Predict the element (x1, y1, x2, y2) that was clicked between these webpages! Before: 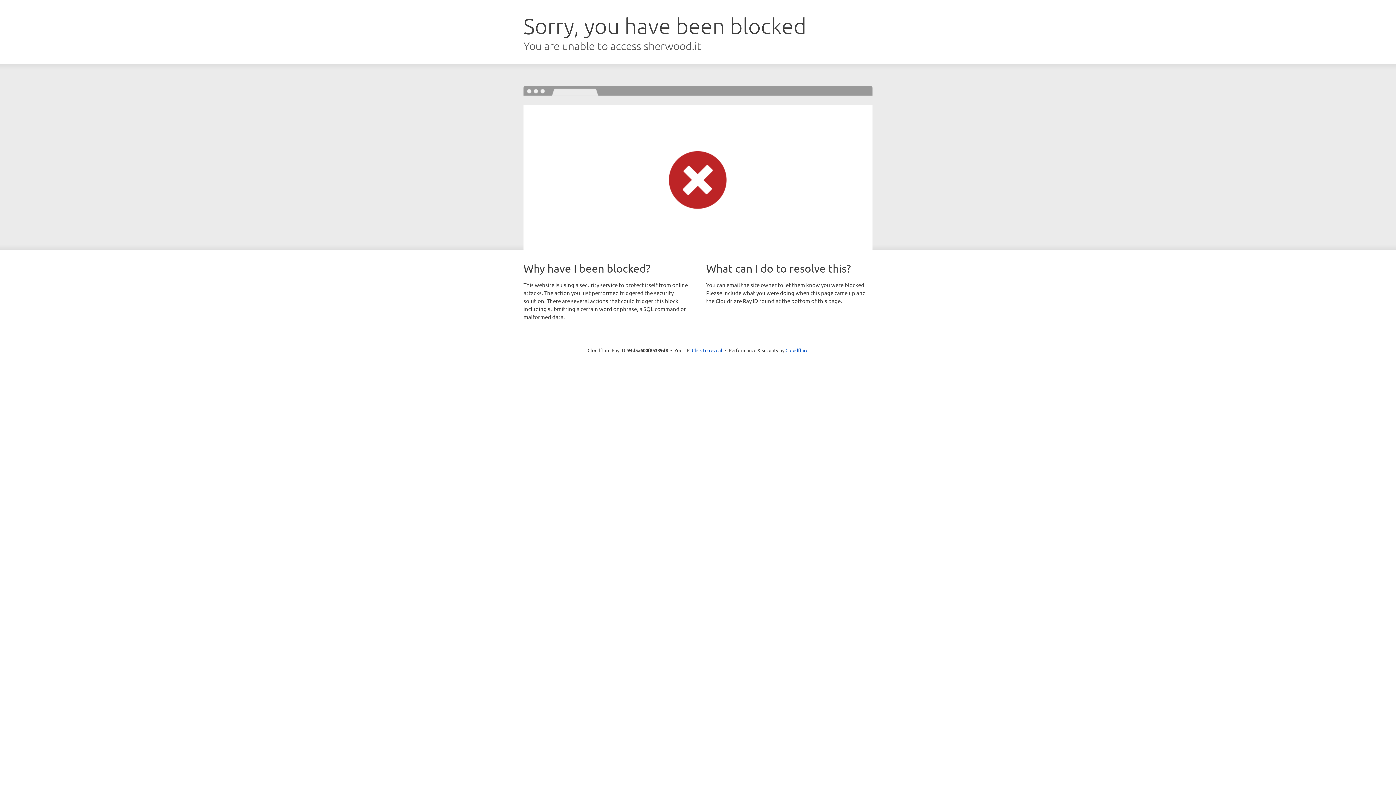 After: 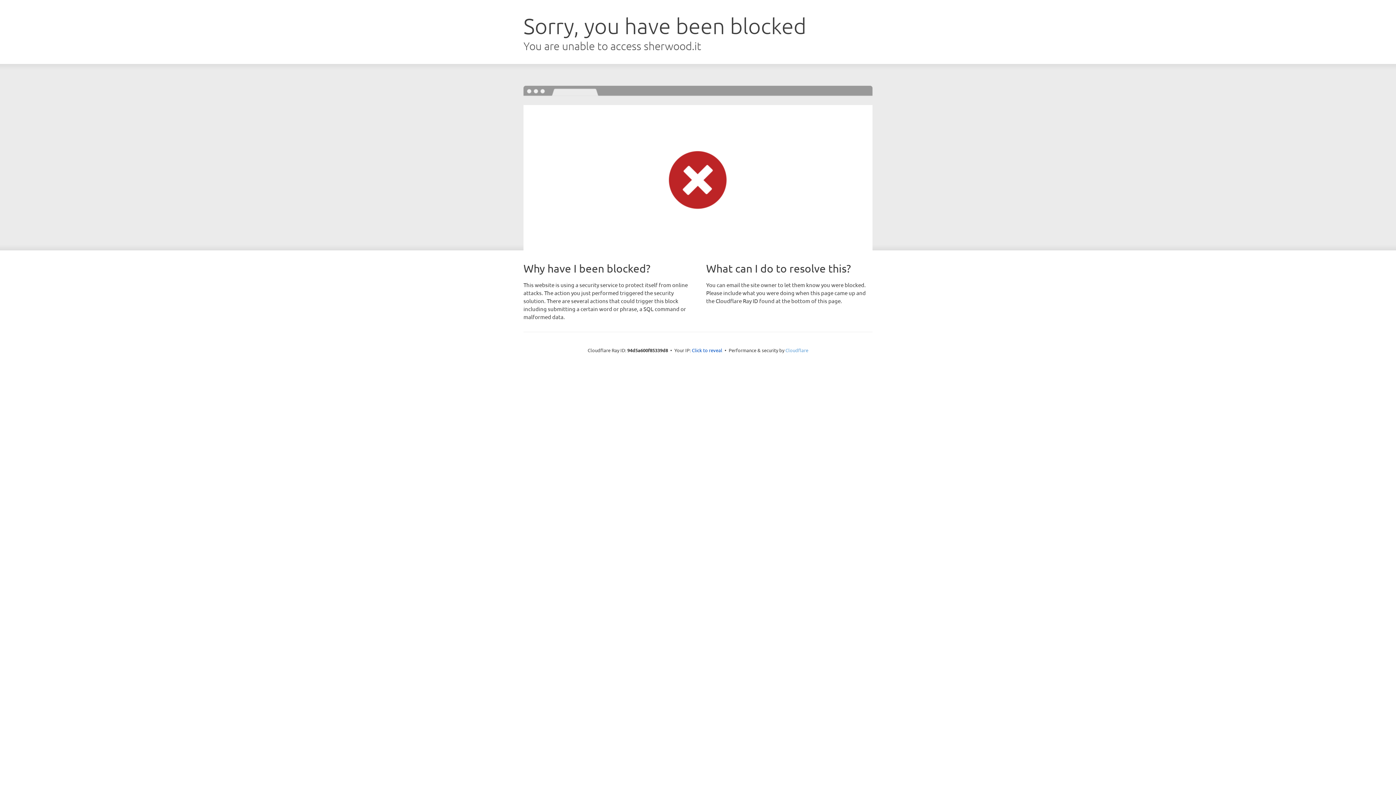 Action: label: Cloudflare bbox: (785, 347, 808, 353)